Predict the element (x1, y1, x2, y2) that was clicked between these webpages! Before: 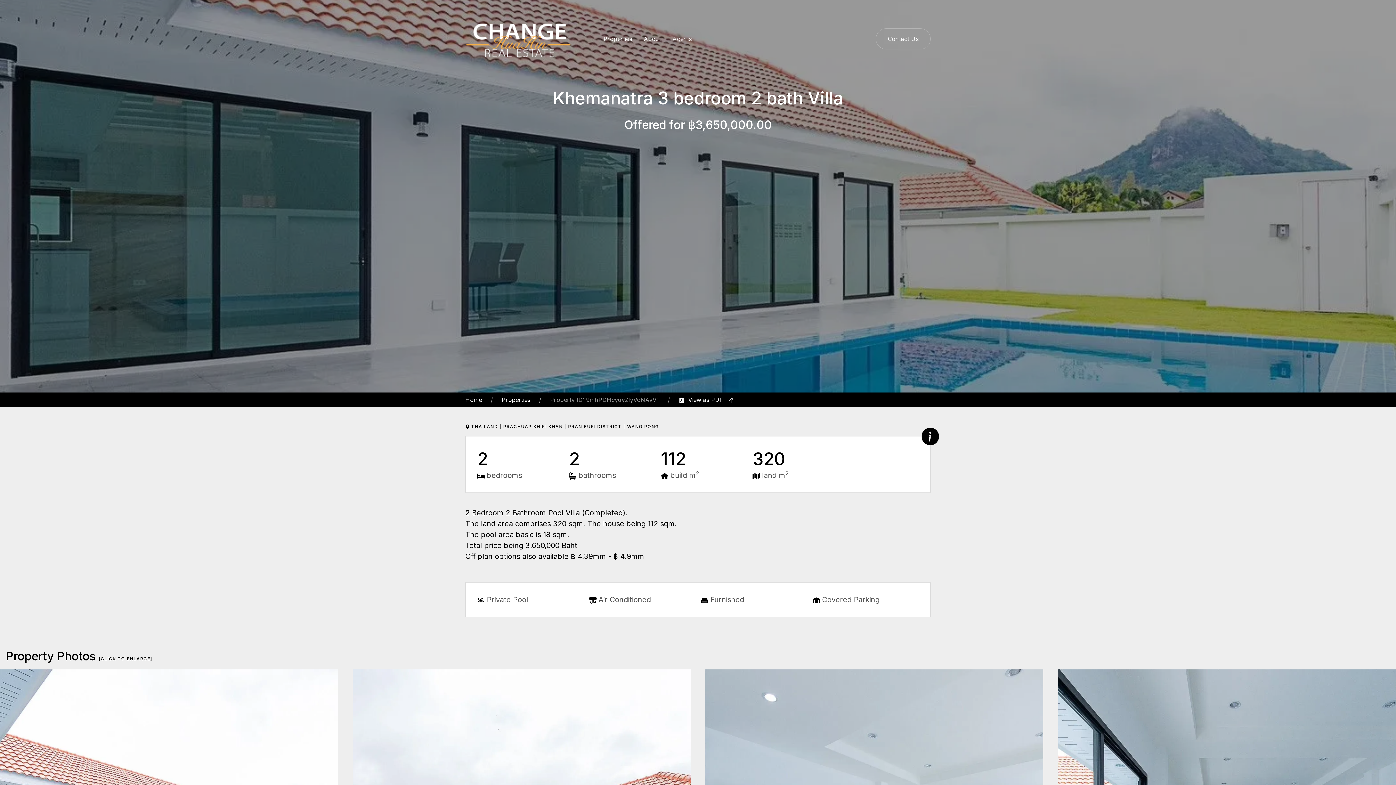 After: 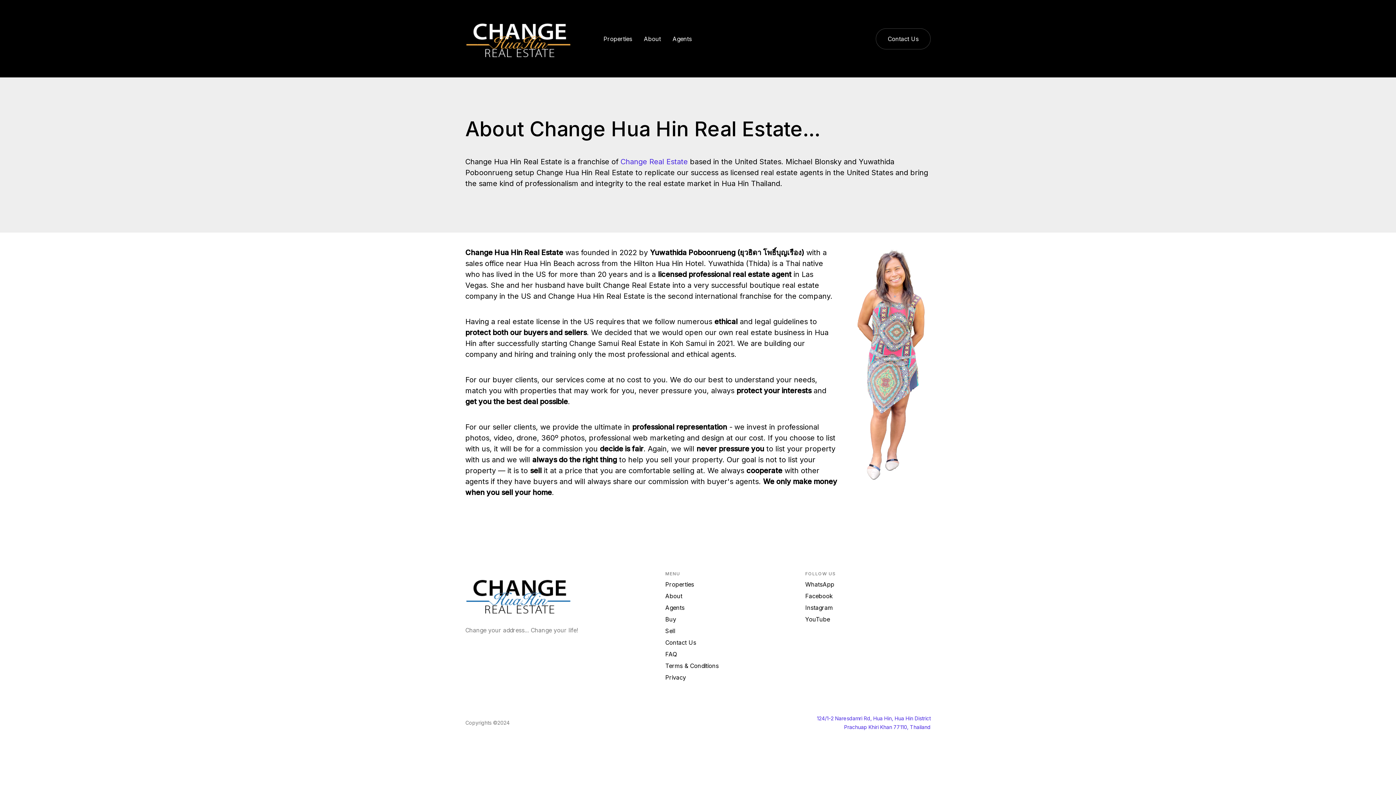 Action: label: About bbox: (638, 31, 666, 46)